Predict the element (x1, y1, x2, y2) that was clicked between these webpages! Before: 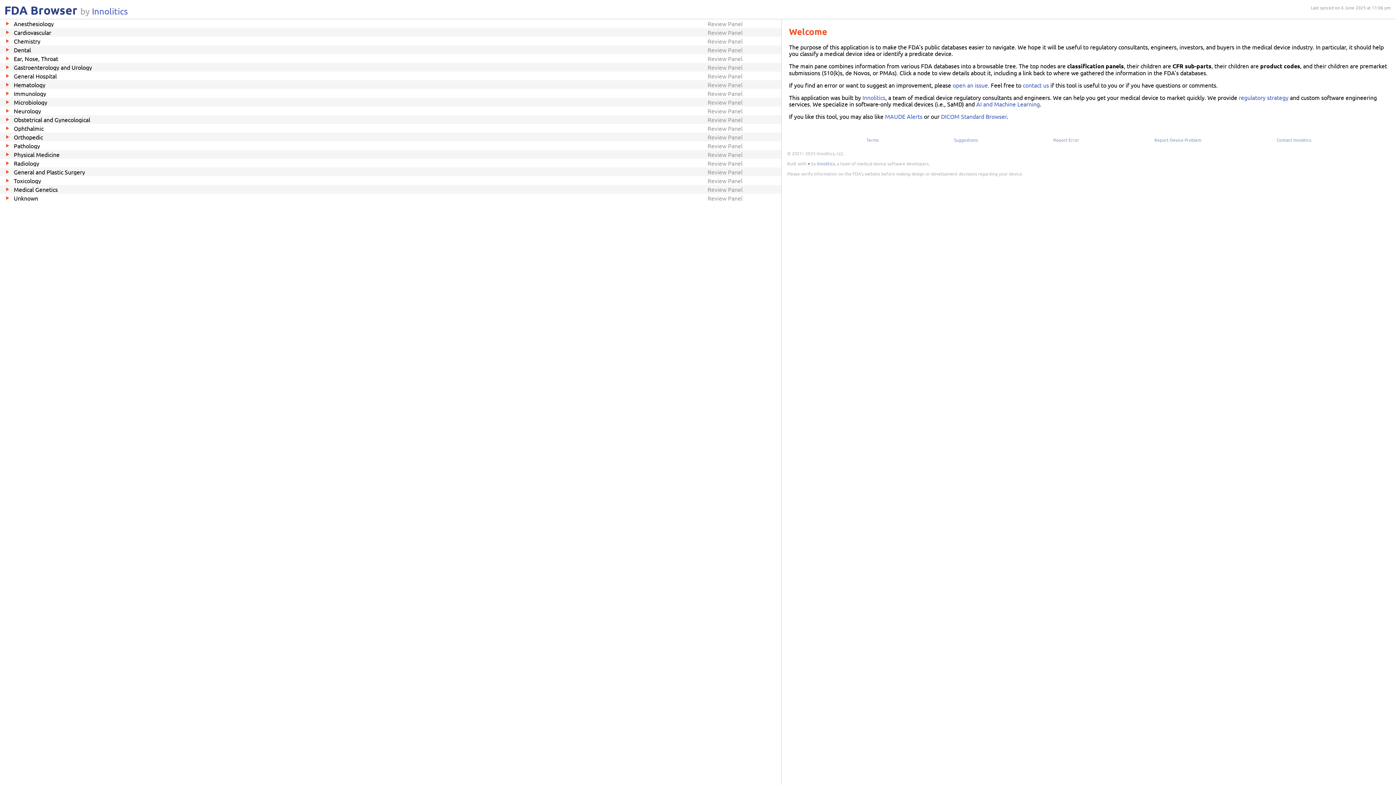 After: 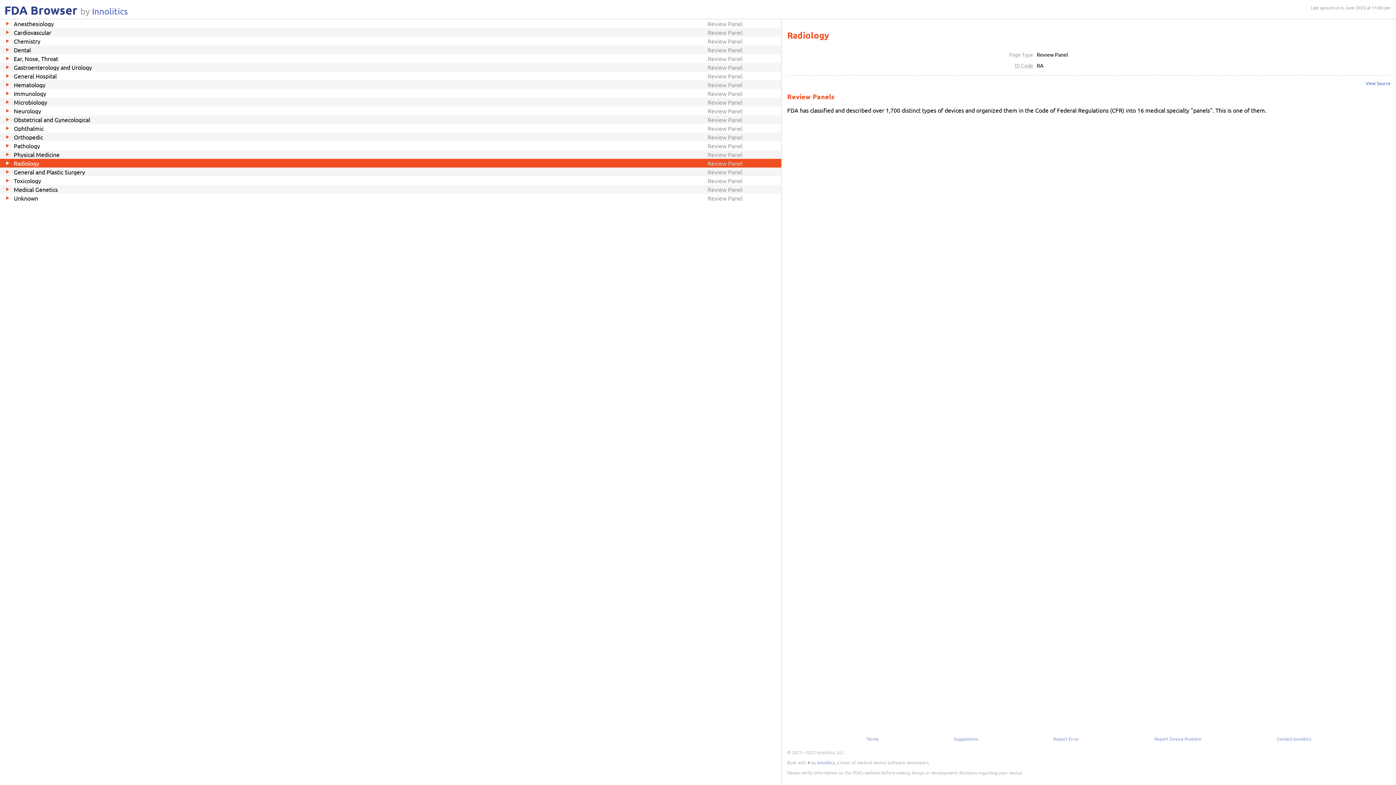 Action: label: Radiology
Review Panel bbox: (0, 158, 781, 167)